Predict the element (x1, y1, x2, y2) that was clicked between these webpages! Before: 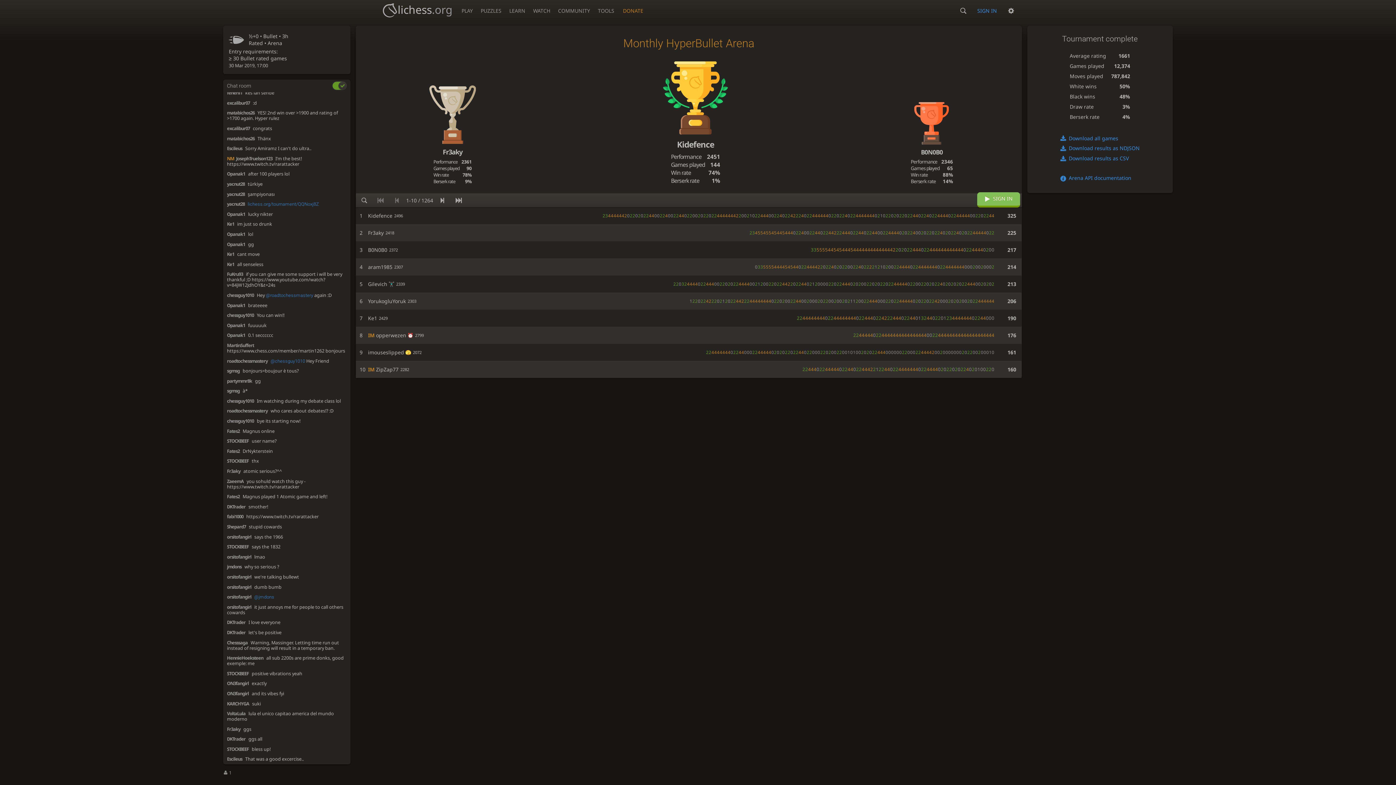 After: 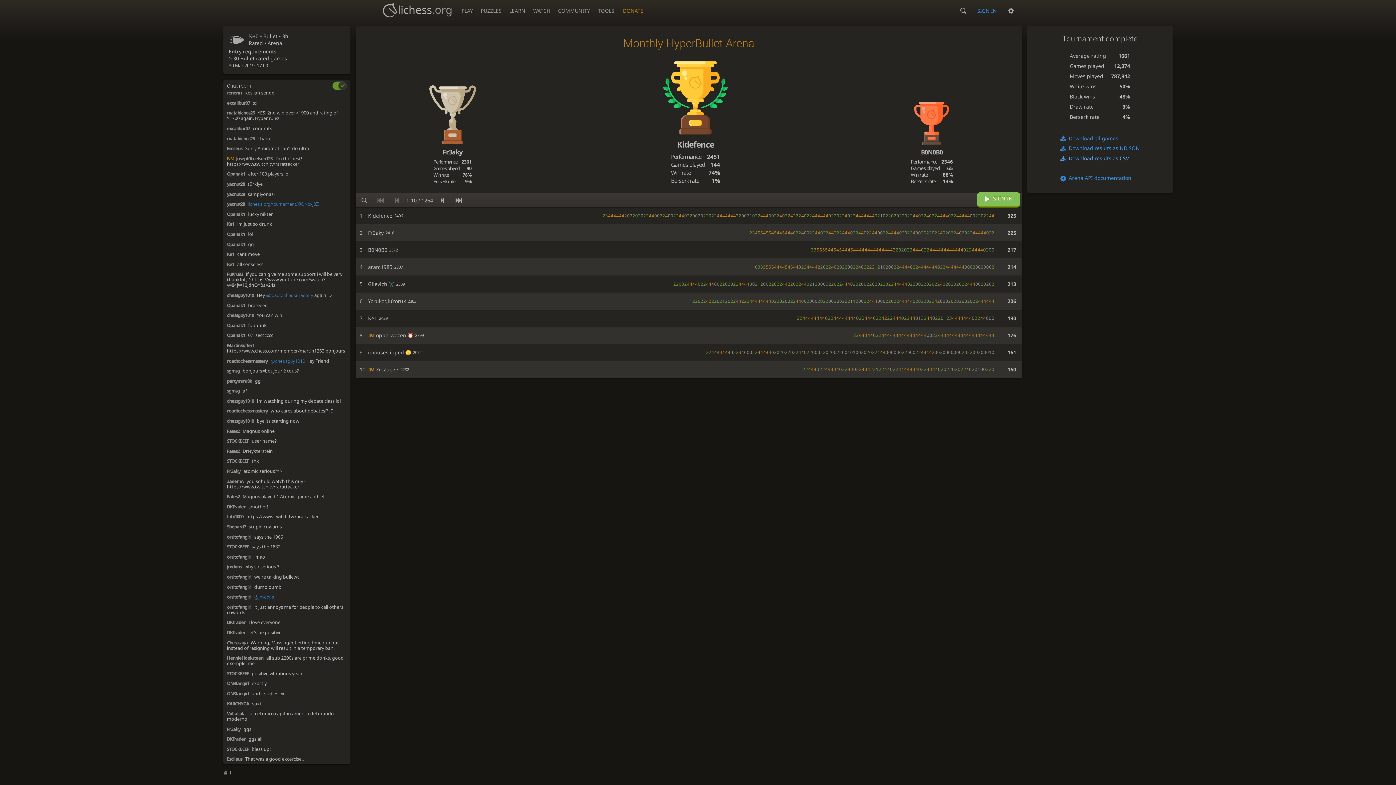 Action: bbox: (1060, 154, 1139, 162) label: Download results as CSV